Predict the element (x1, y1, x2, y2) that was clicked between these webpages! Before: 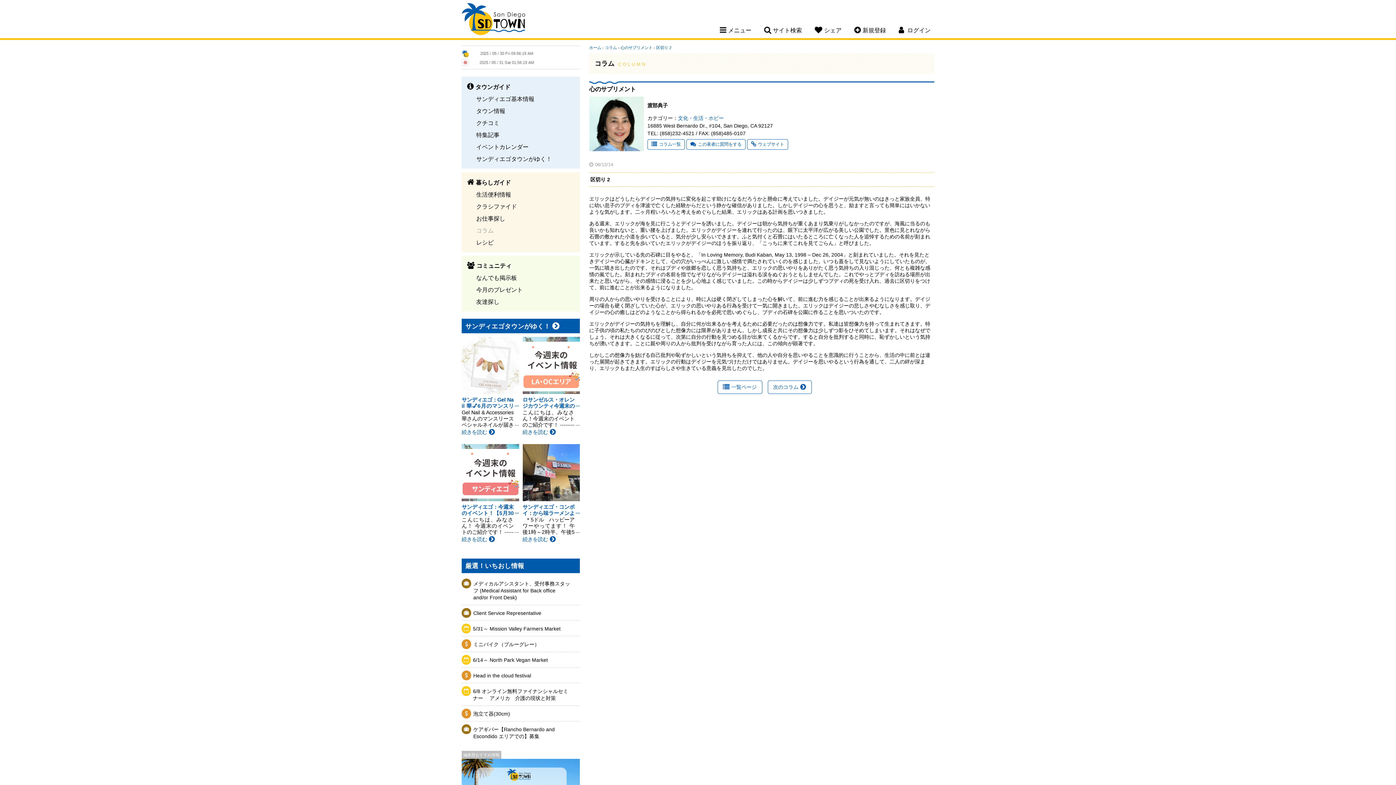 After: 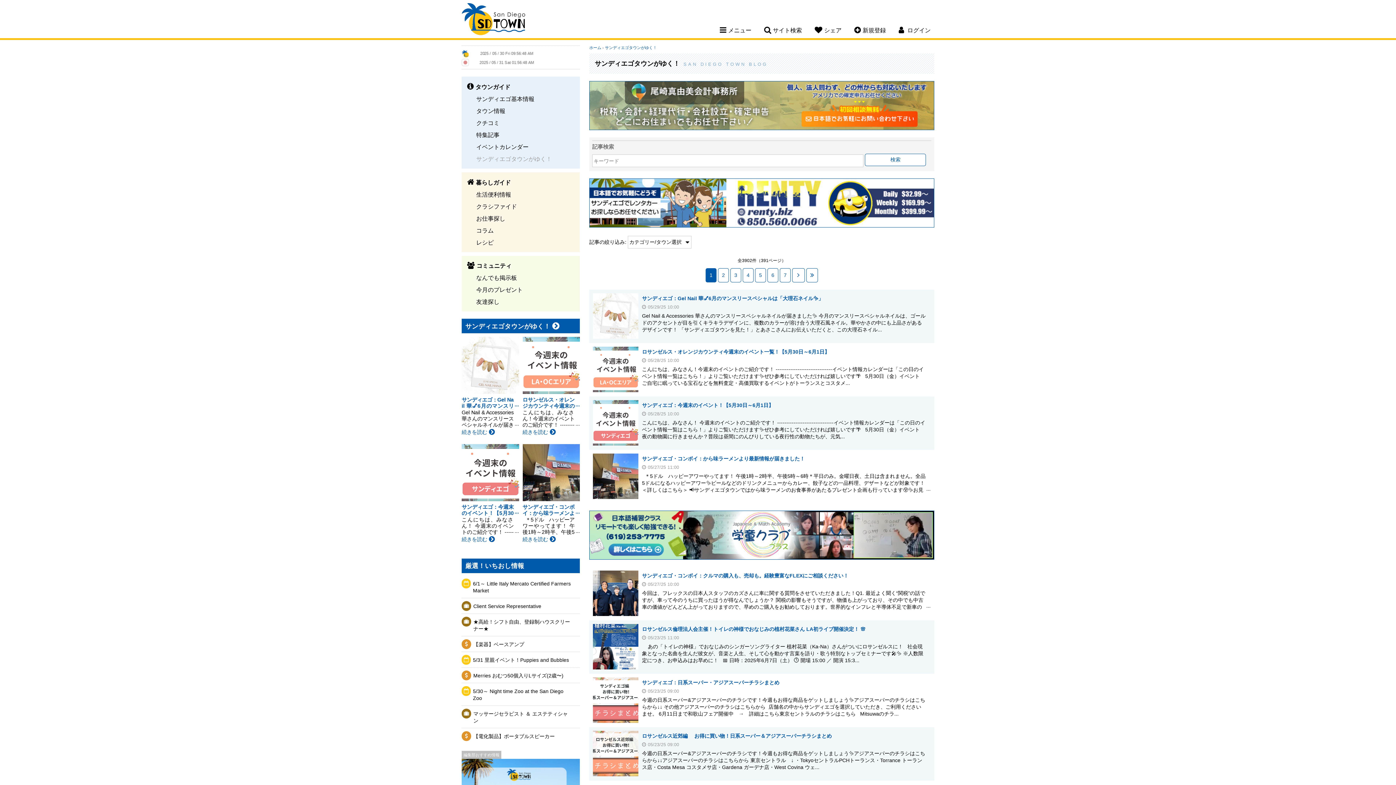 Action: bbox: (476, 153, 552, 165) label: サンディエゴタウンがゆく！